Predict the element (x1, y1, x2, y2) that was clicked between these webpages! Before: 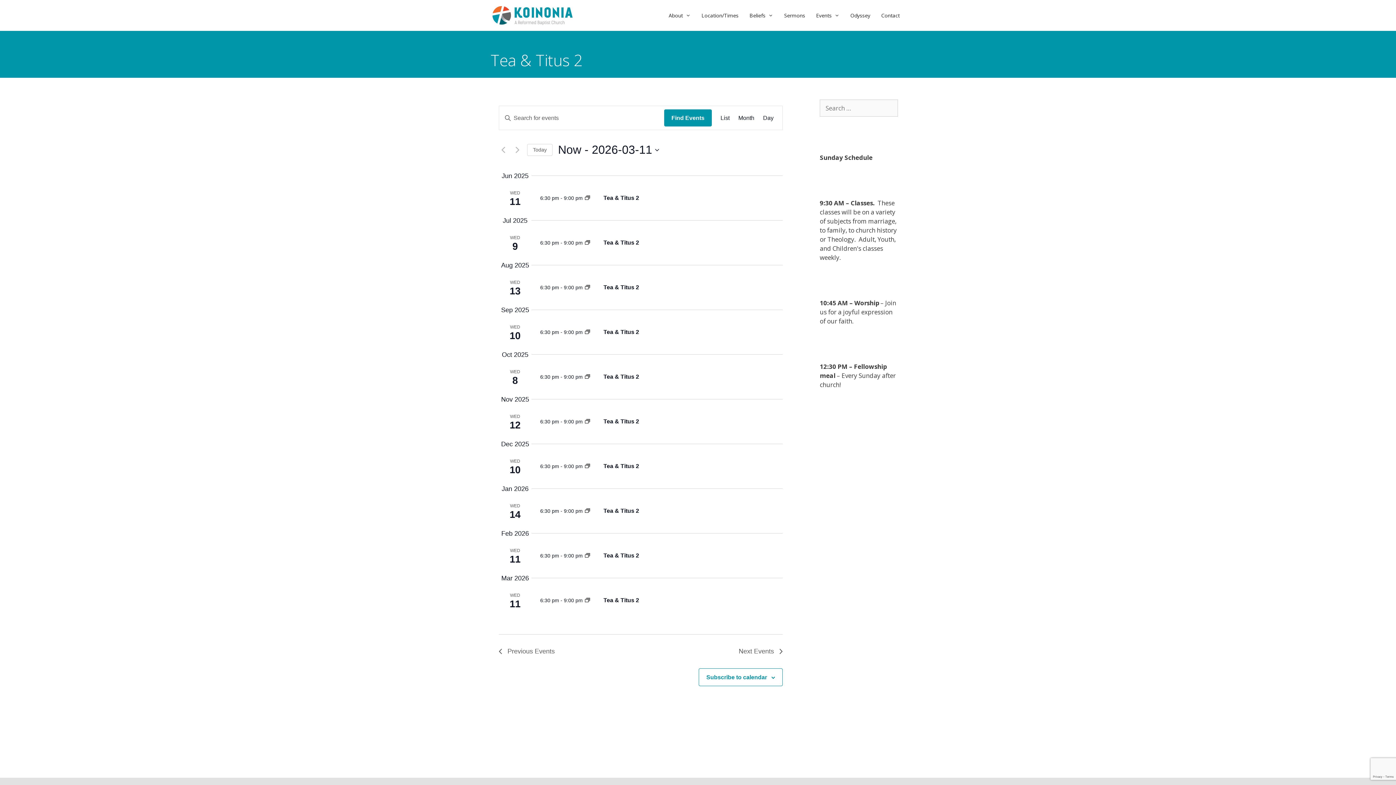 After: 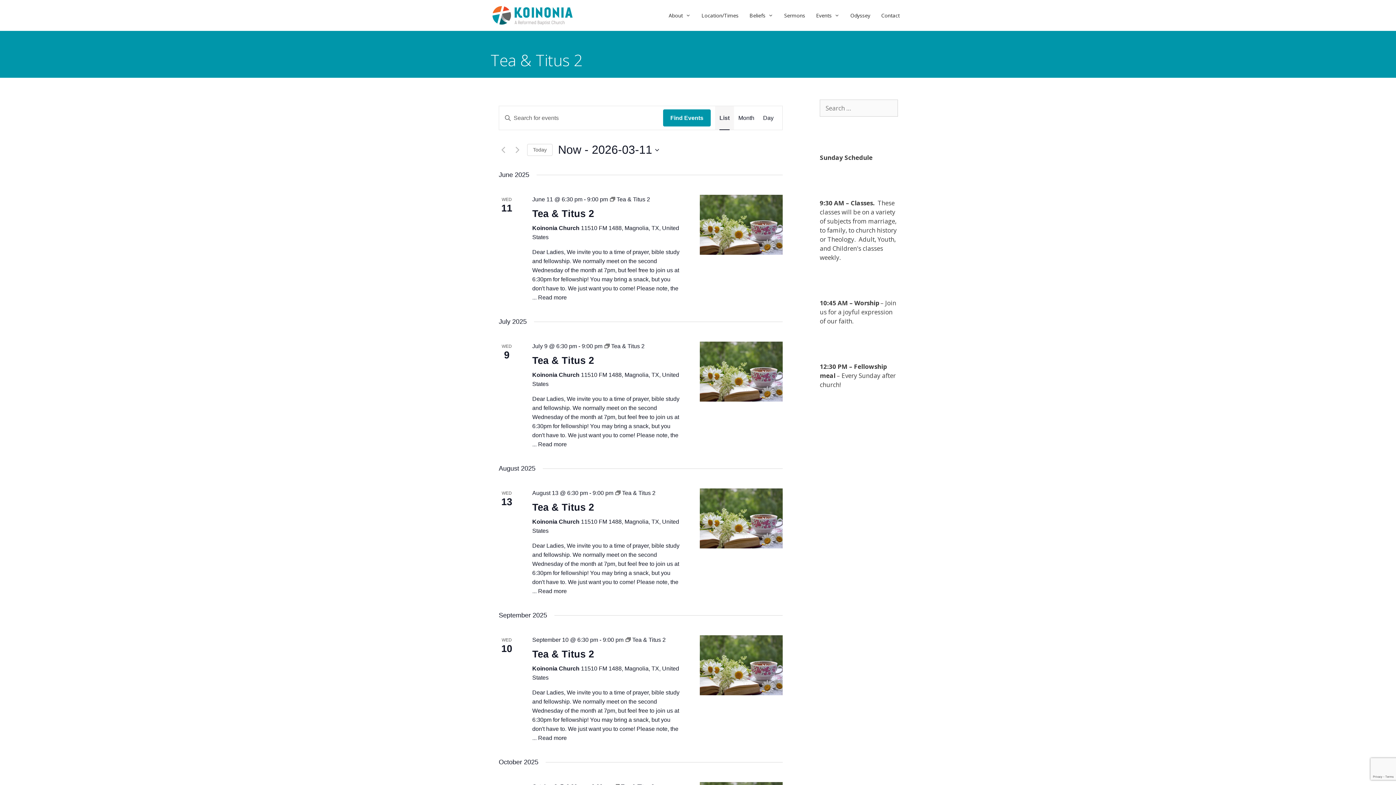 Action: bbox: (720, 106, 729, 129) label: Display Events in List View